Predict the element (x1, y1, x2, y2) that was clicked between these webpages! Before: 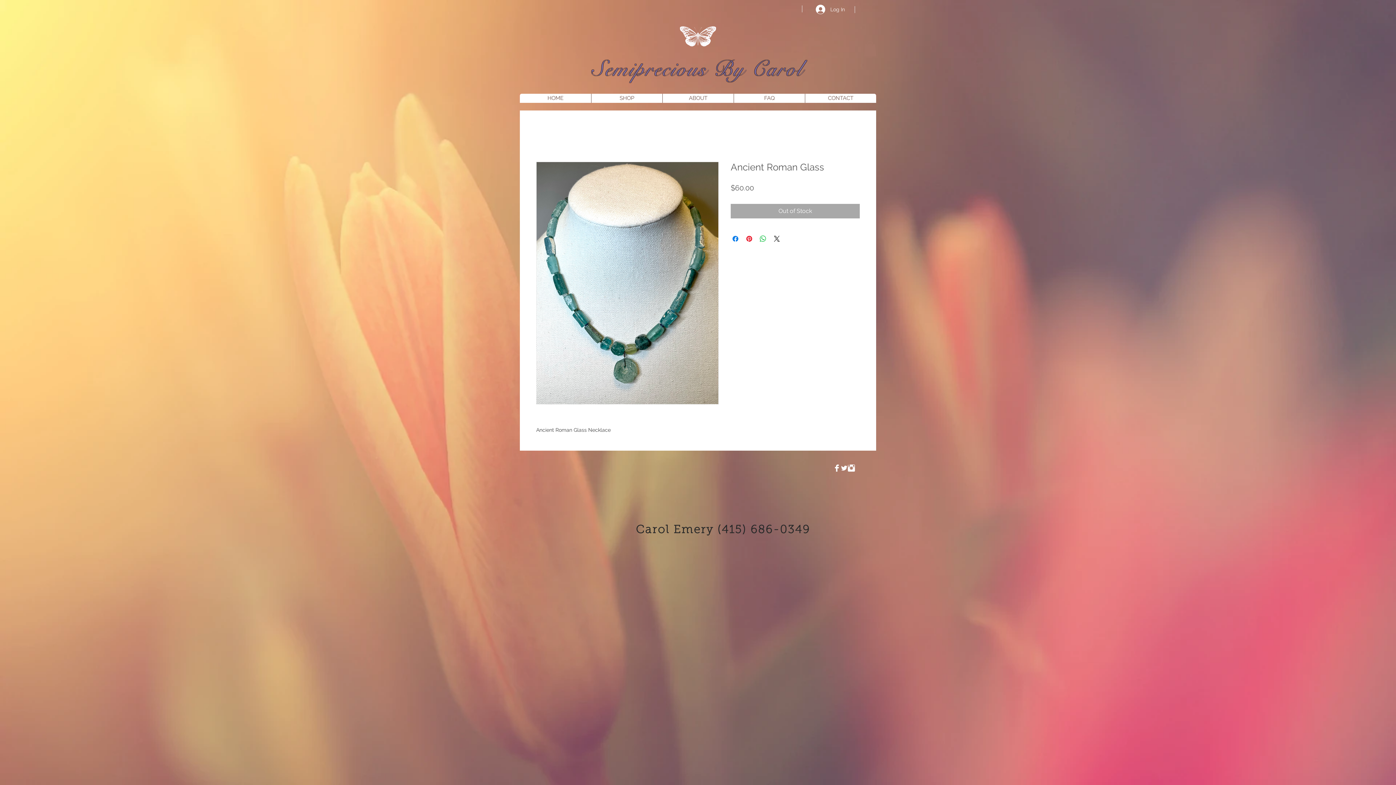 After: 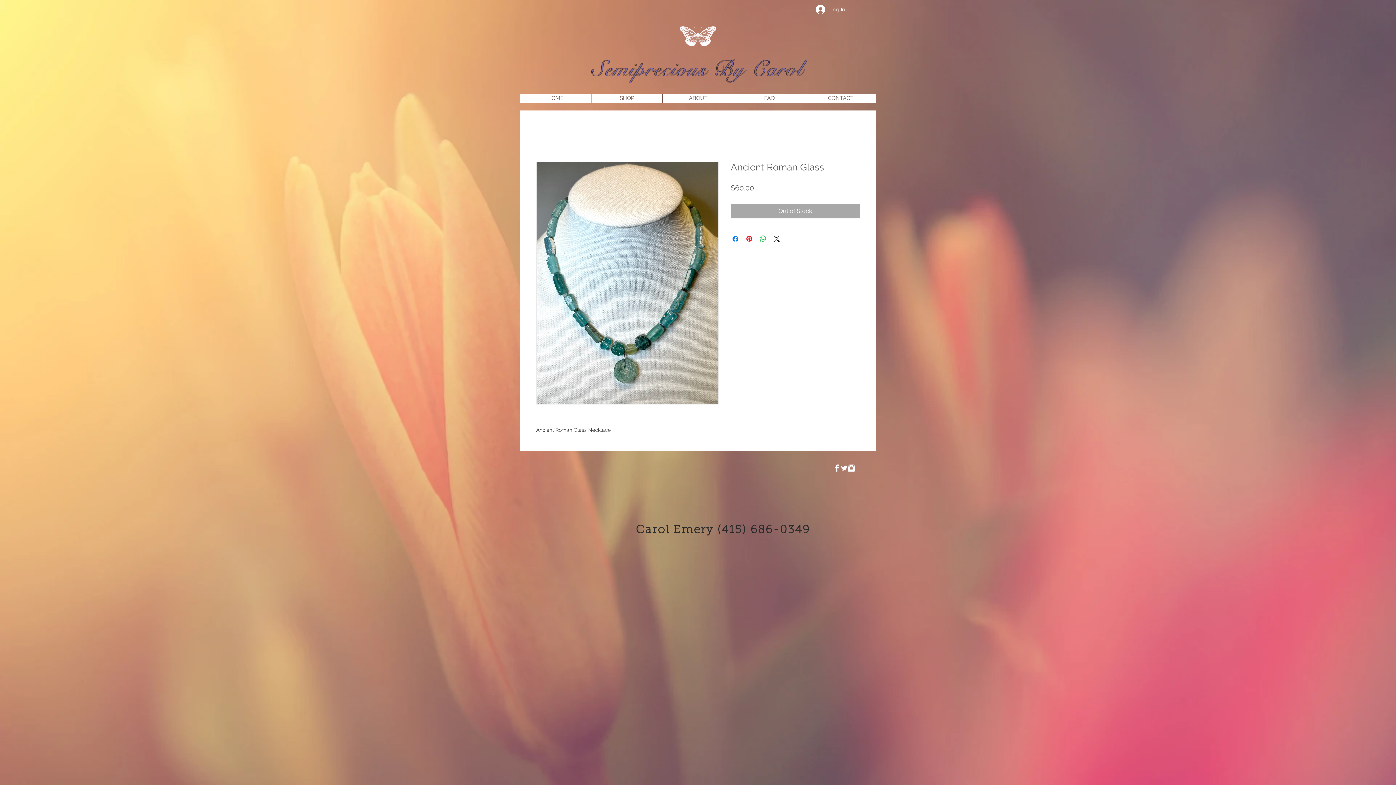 Action: bbox: (848, 464, 855, 472) label: Instagram Clean 